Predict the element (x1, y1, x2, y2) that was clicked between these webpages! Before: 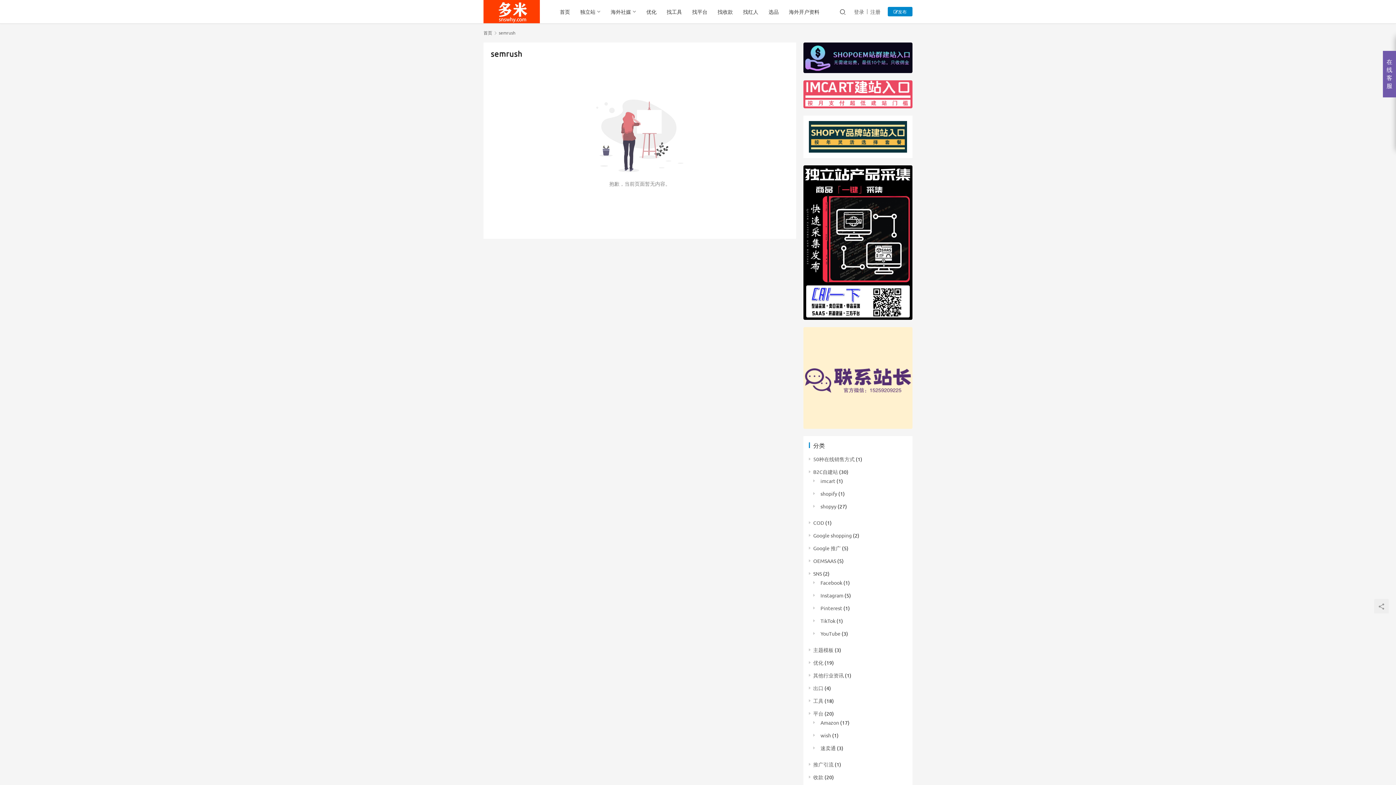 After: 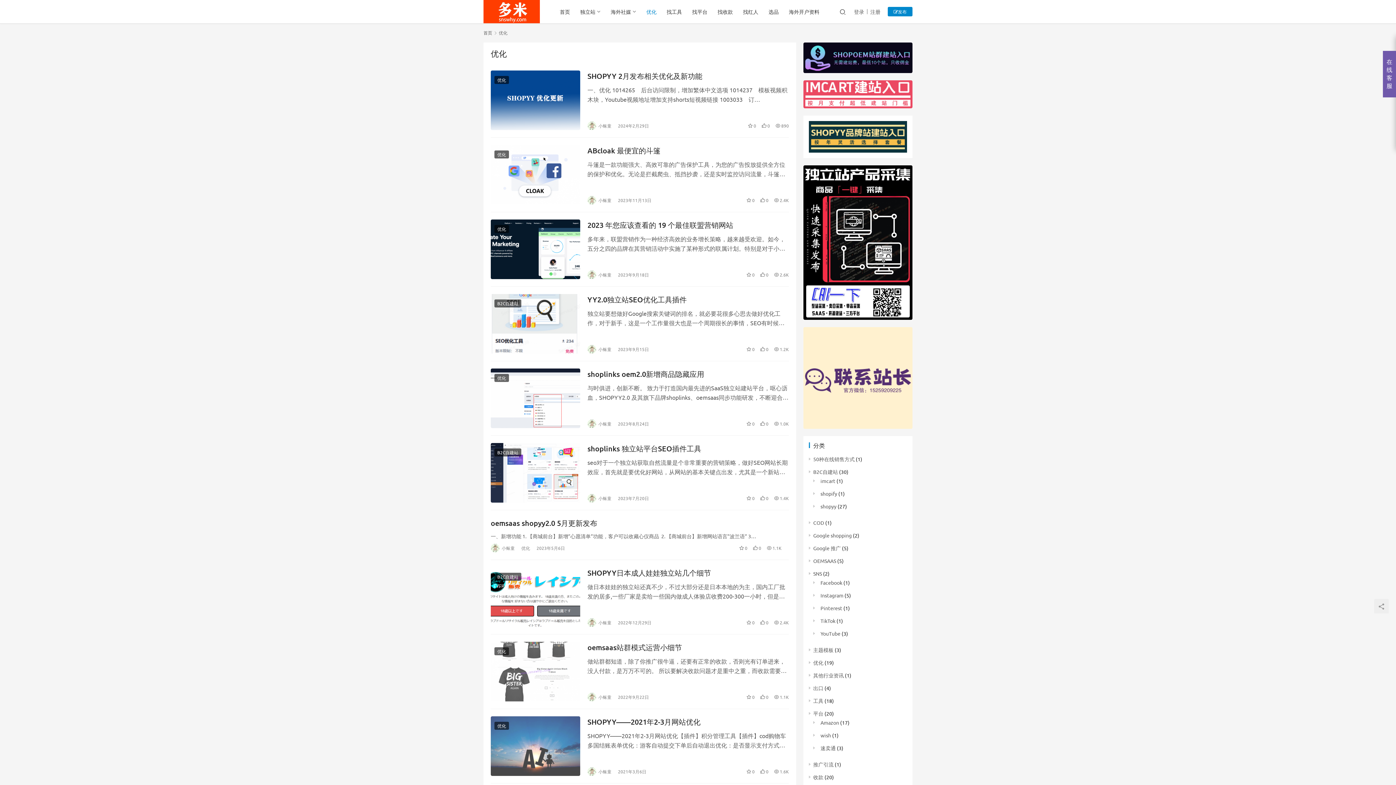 Action: bbox: (813, 659, 823, 666) label: 优化